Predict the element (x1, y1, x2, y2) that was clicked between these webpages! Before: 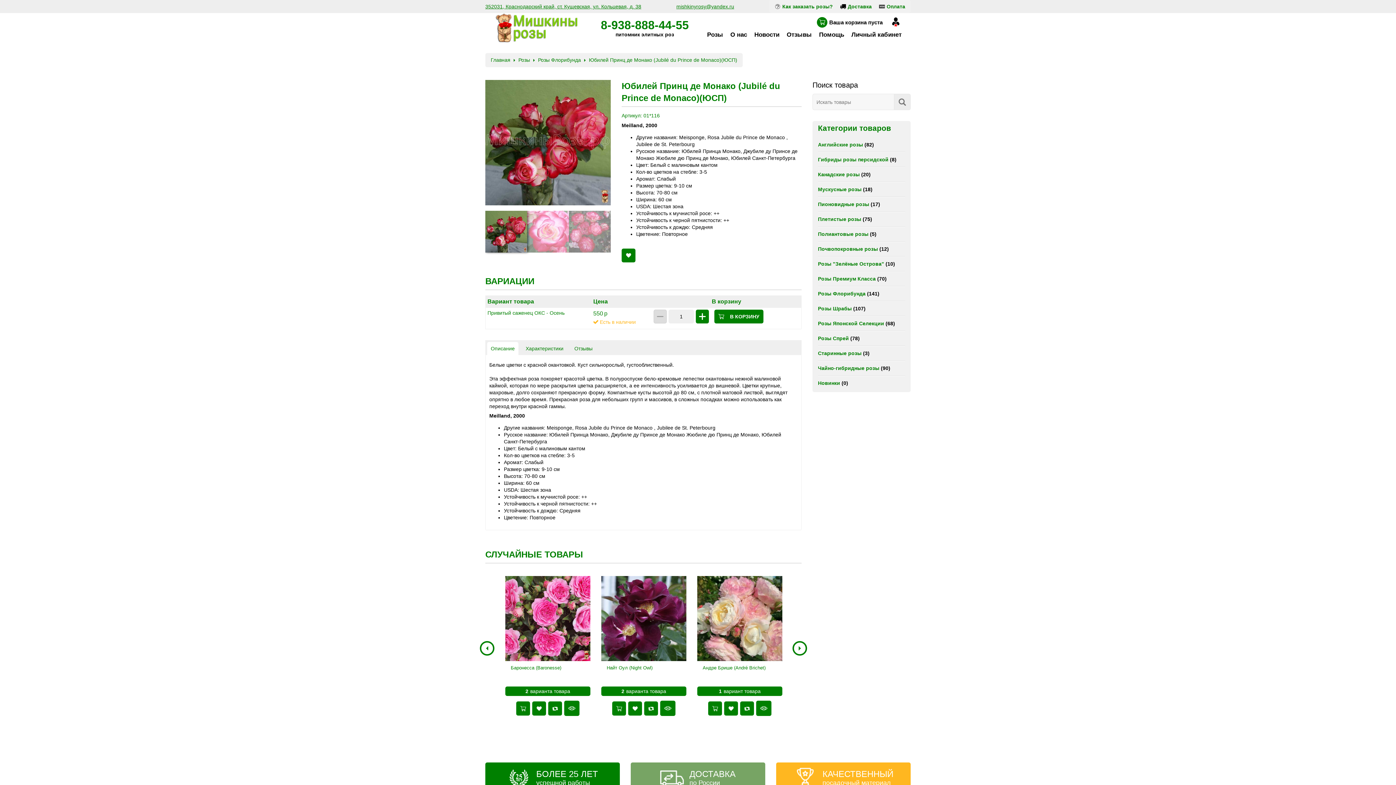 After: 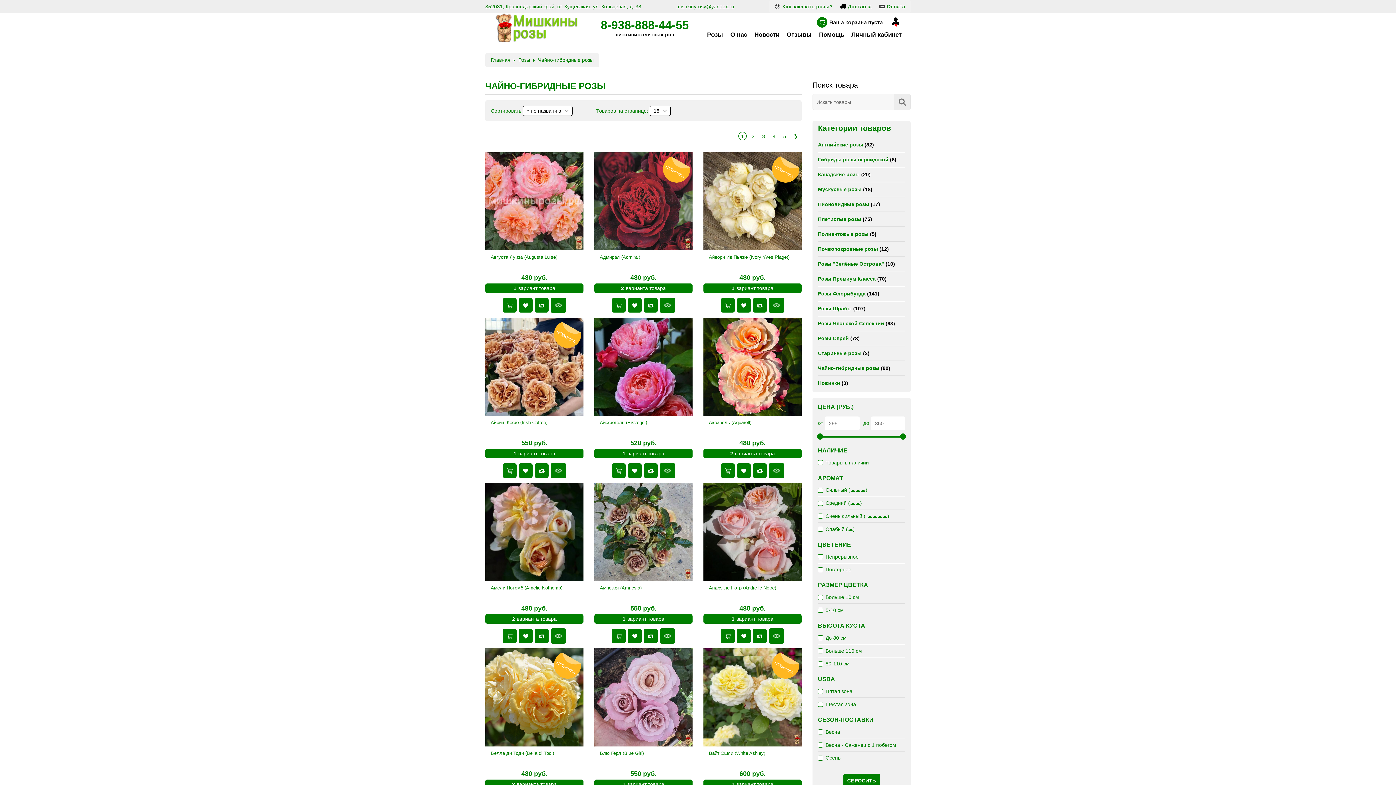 Action: bbox: (818, 365, 879, 371) label: Чайно-гибридные розы